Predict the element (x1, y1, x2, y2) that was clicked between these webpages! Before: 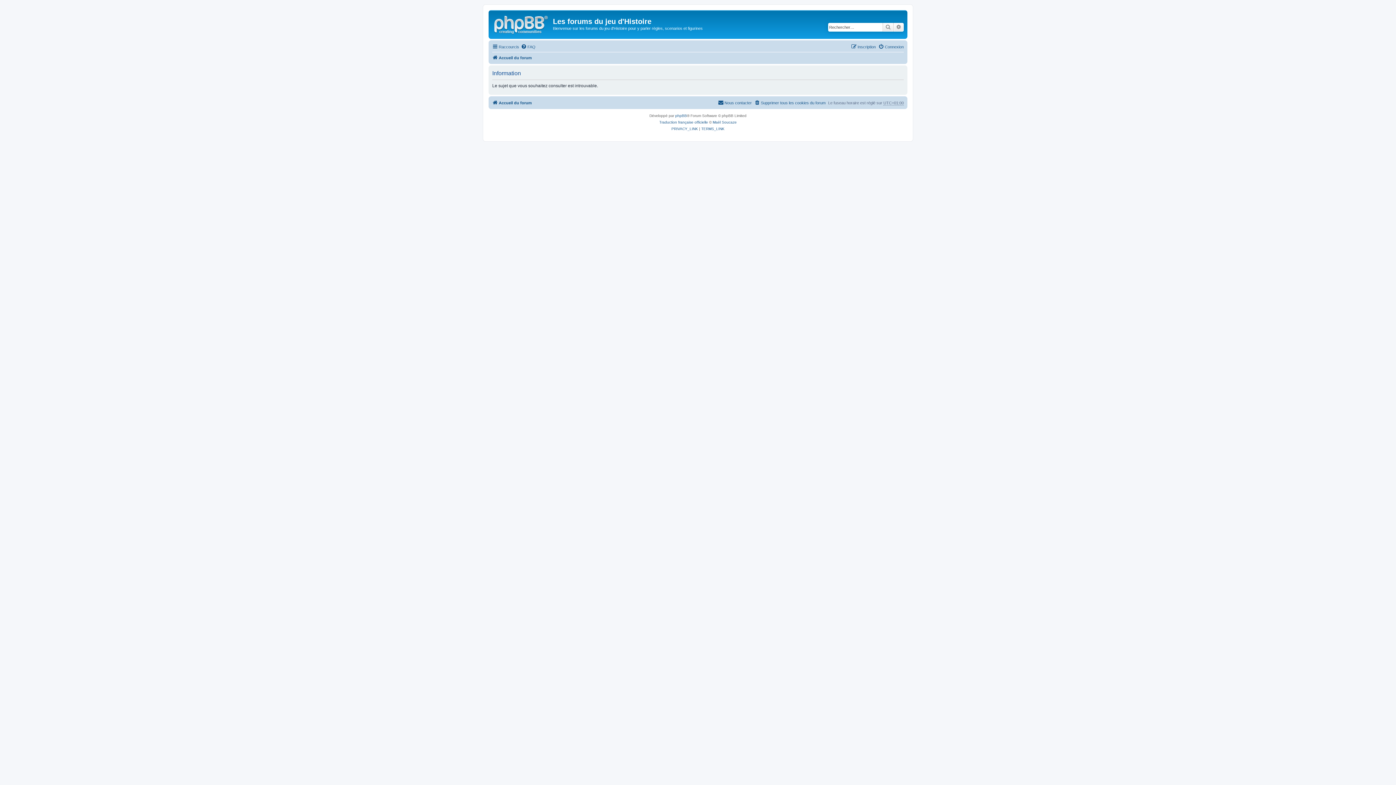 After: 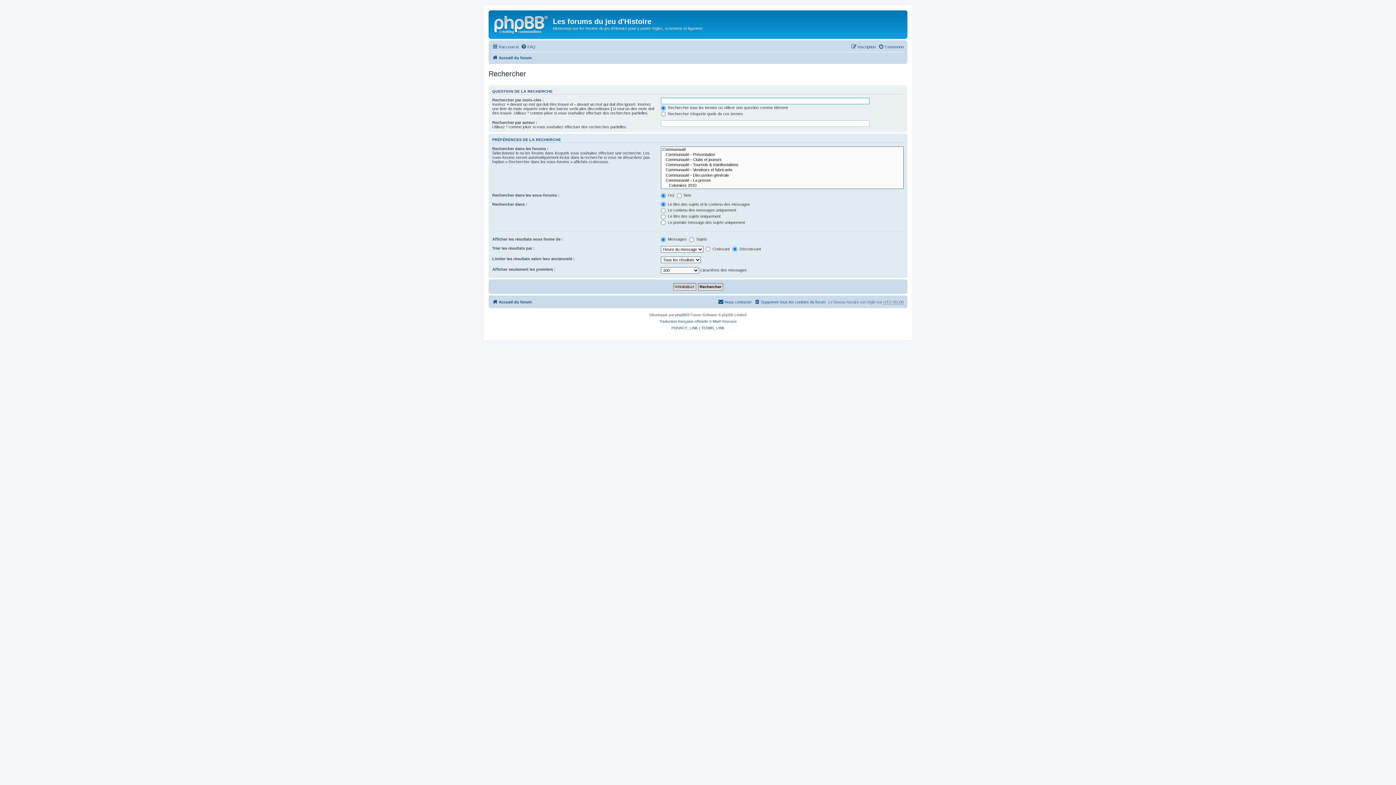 Action: label: Rechercher bbox: (882, 22, 893, 31)